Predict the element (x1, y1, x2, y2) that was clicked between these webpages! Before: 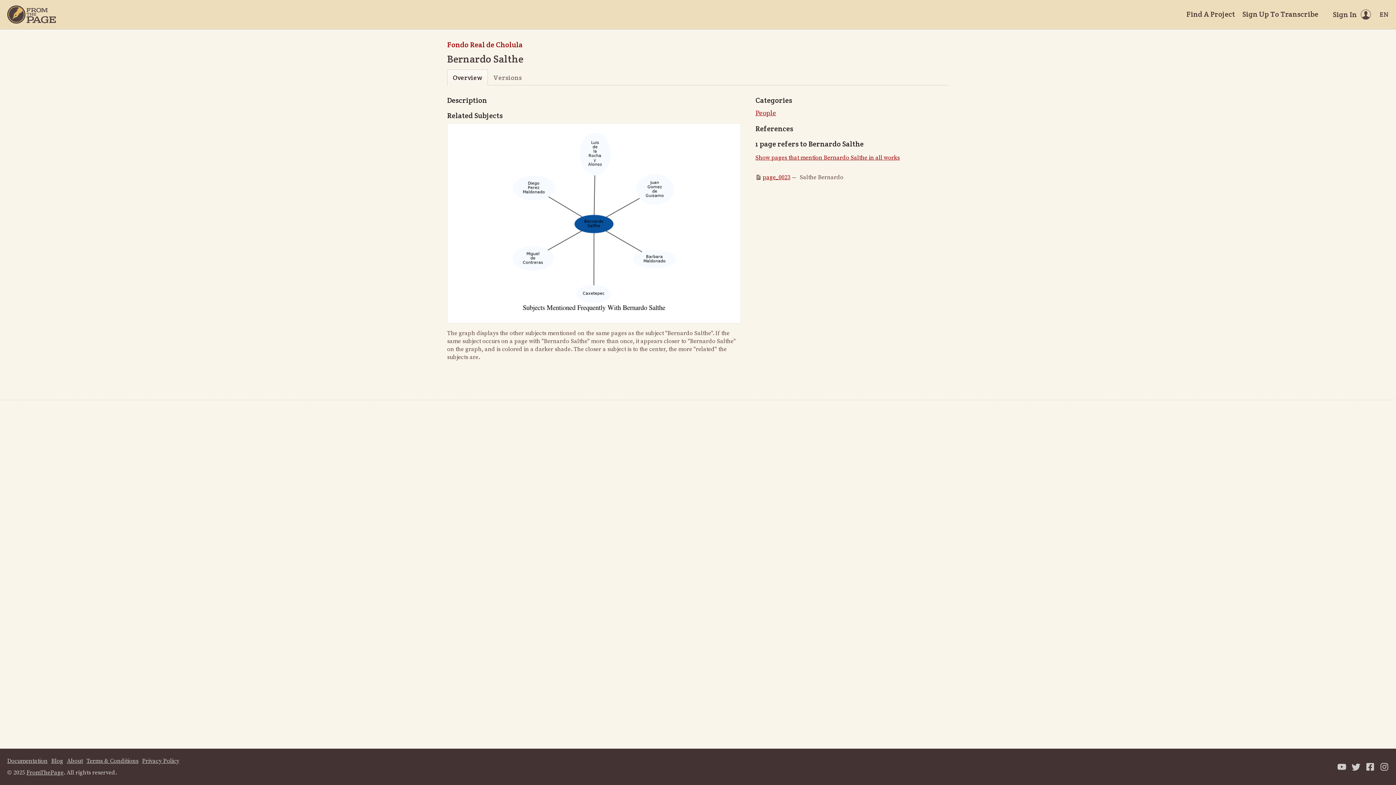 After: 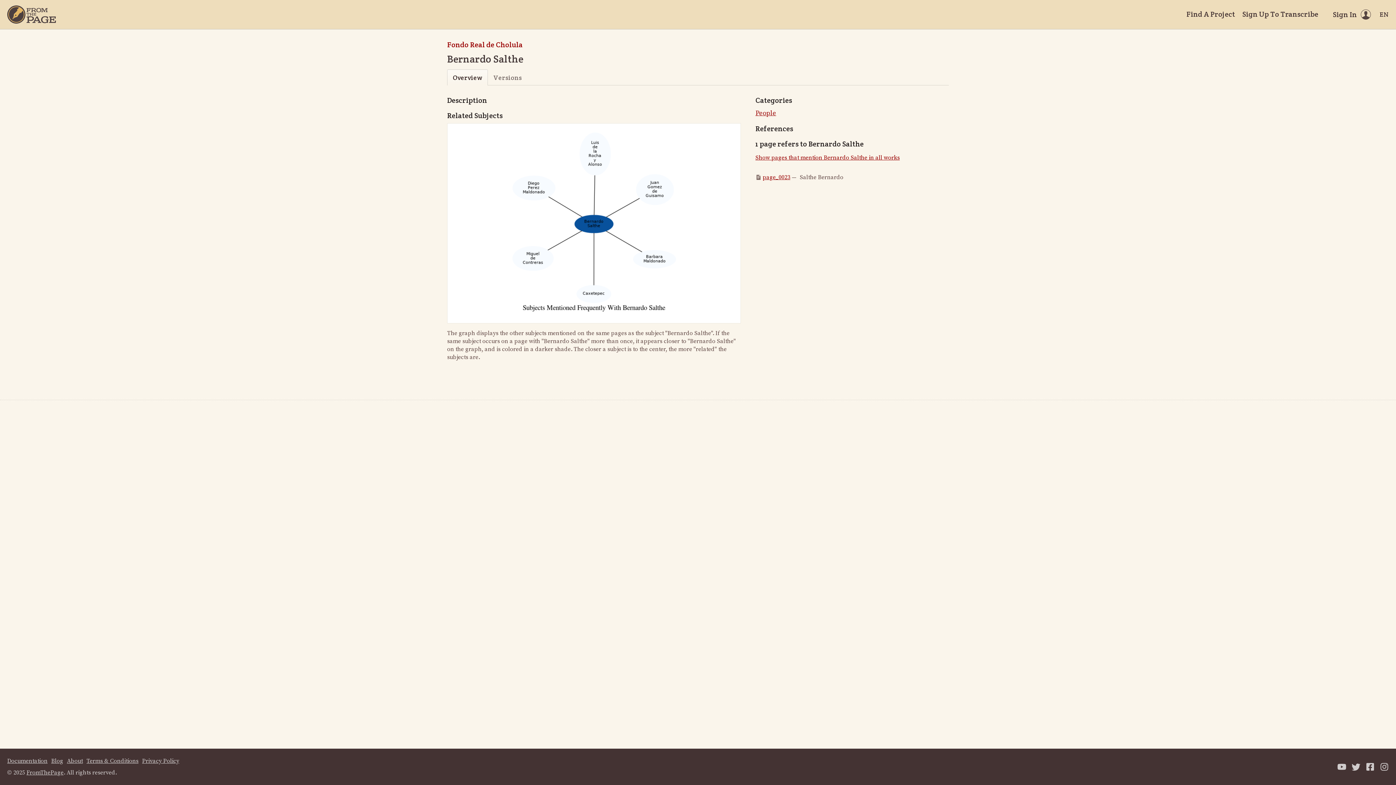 Action: bbox: (447, 69, 487, 85) label: Overview